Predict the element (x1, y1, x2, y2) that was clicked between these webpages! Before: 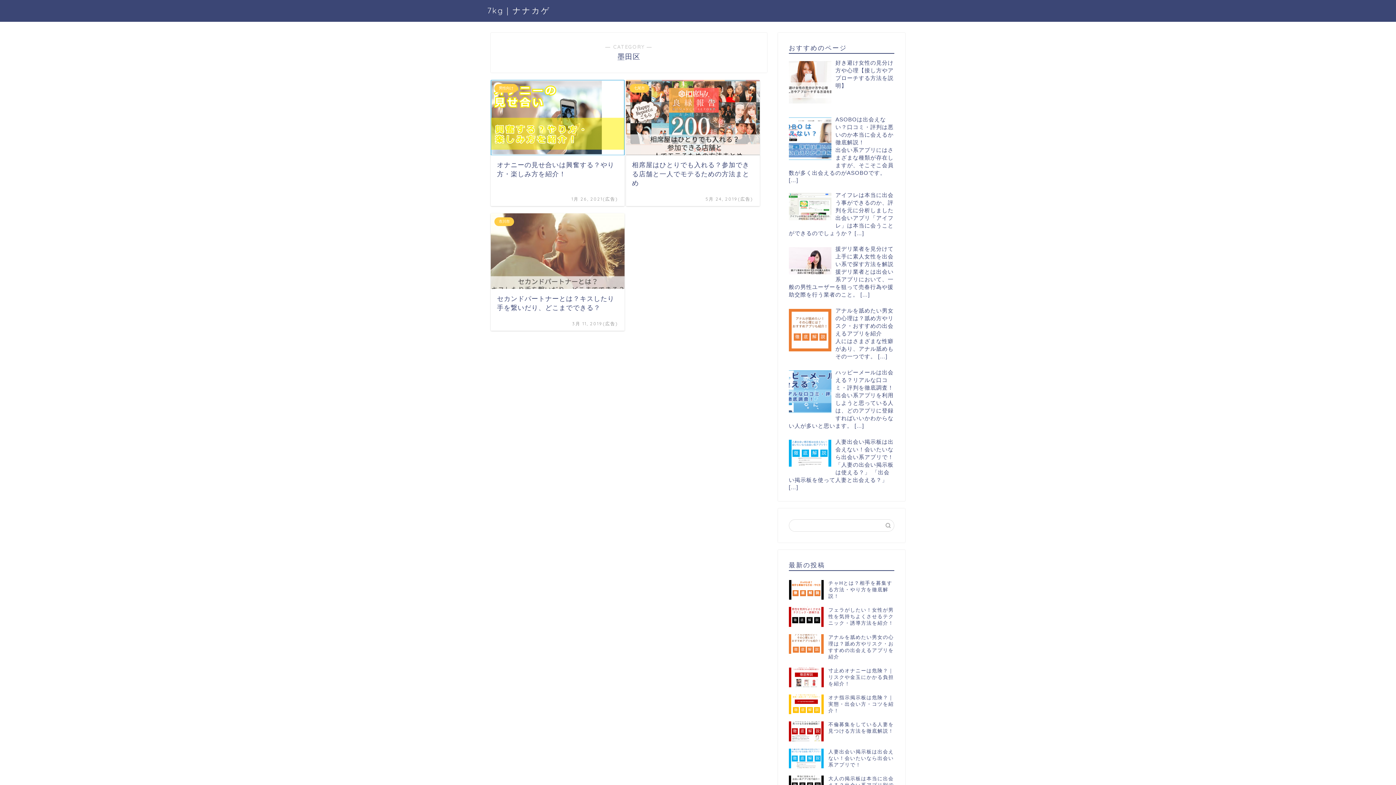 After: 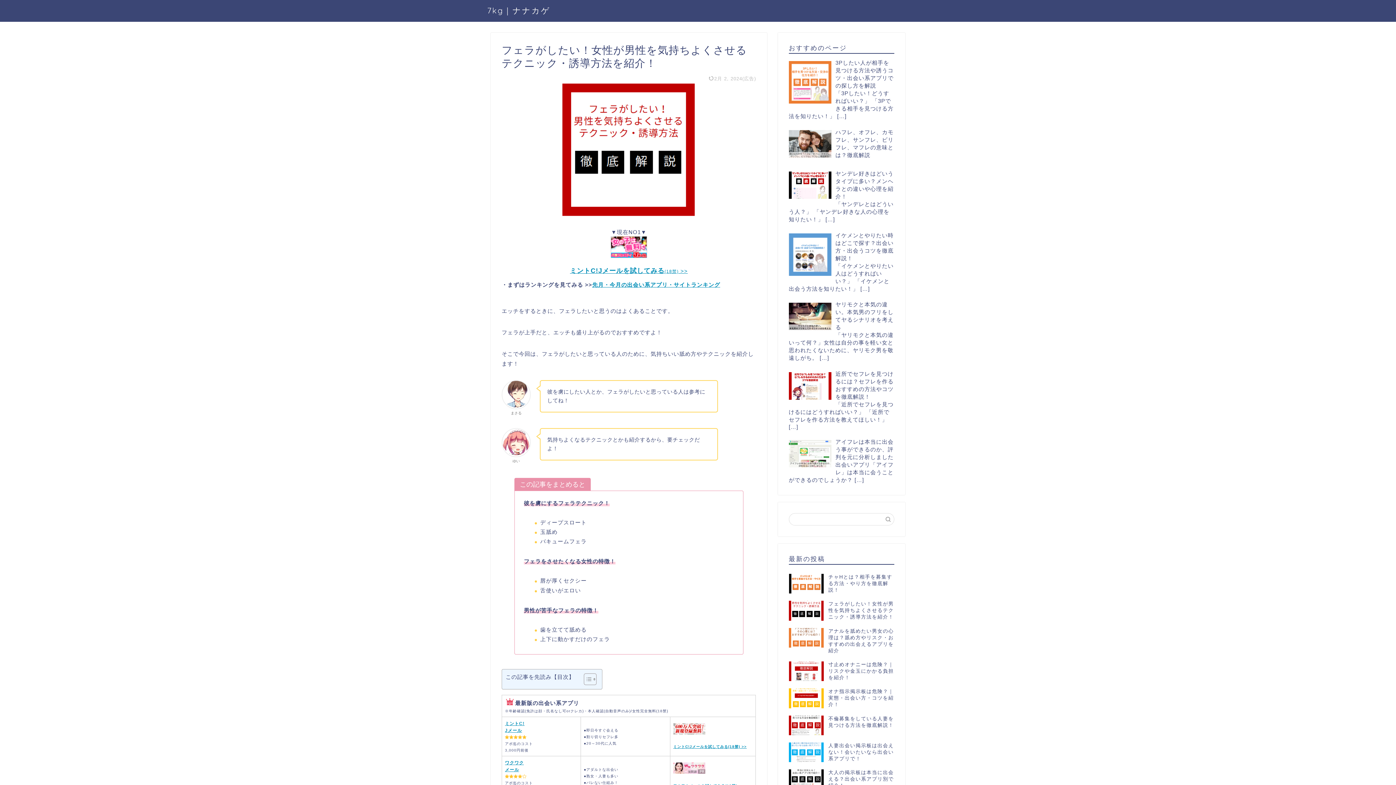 Action: label: フェラがしたい！女性が男性を気持ちよくさせるテクニック・誘導方法を紹介！ bbox: (789, 603, 894, 630)